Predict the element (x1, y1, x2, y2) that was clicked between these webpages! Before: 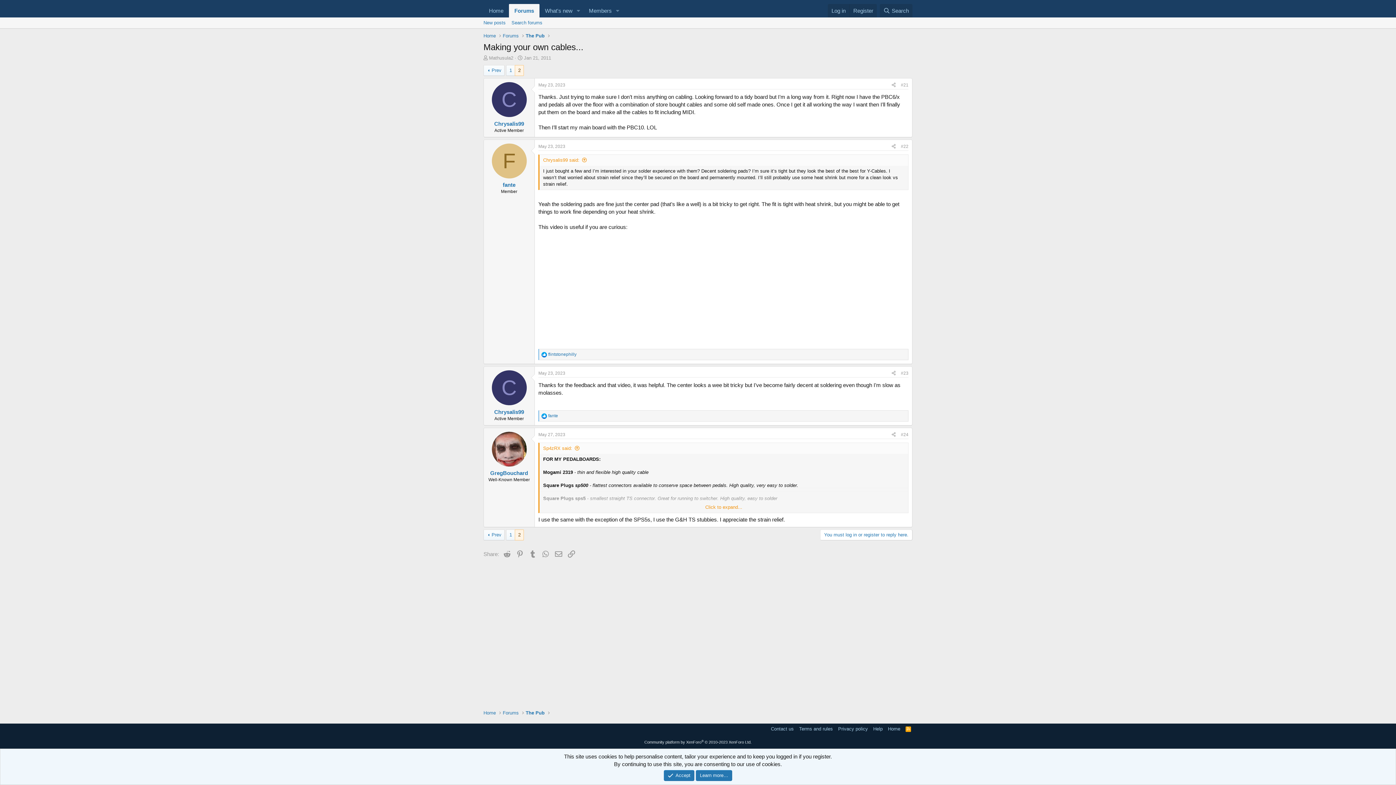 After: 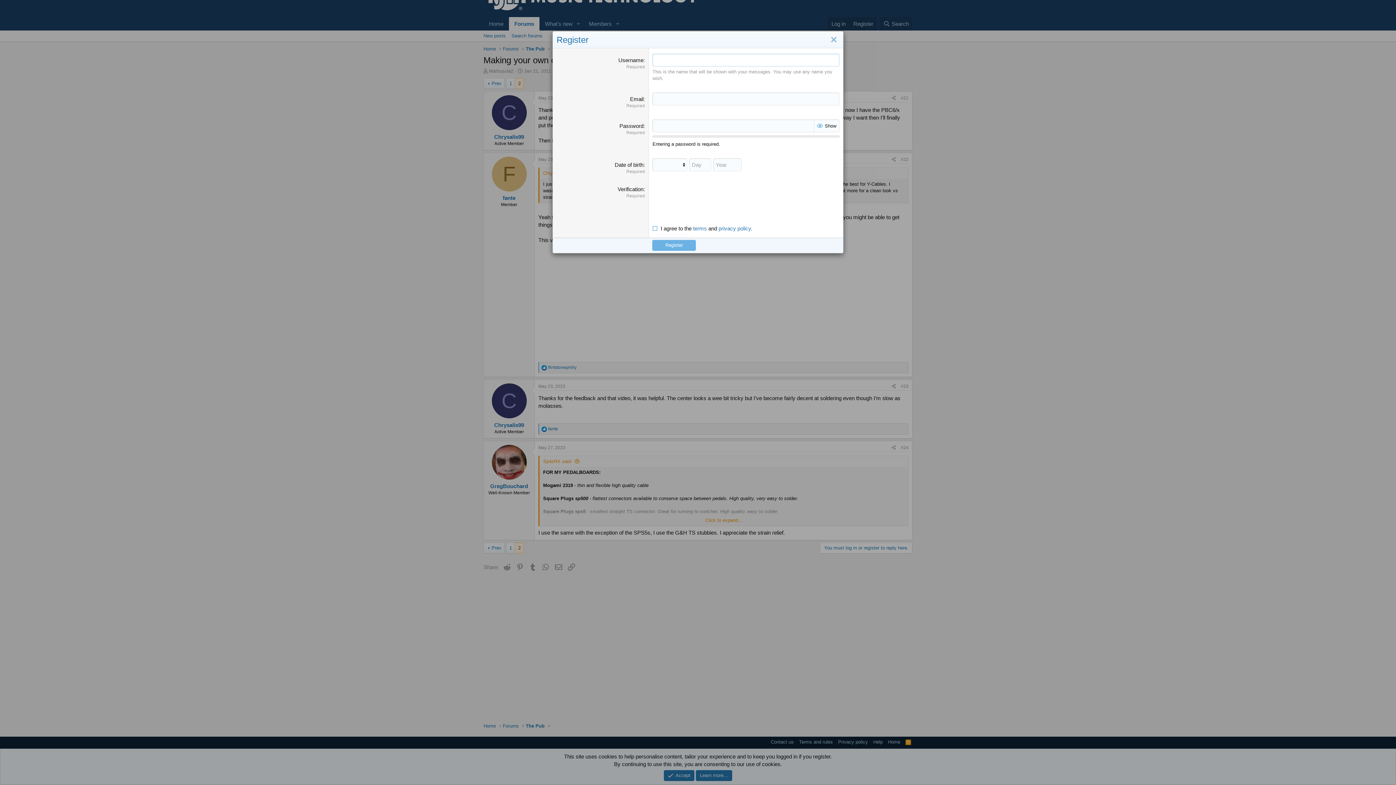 Action: bbox: (849, 4, 877, 17) label: Register